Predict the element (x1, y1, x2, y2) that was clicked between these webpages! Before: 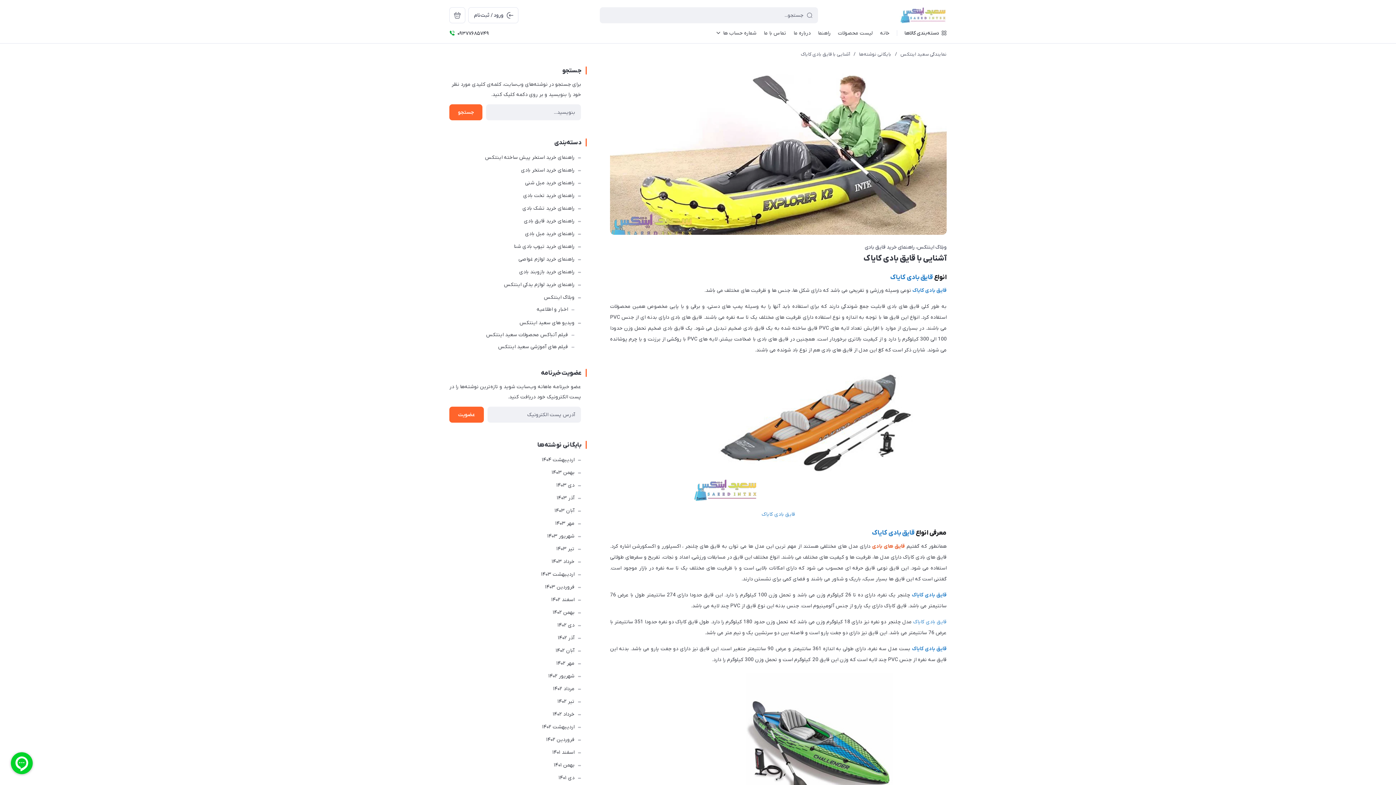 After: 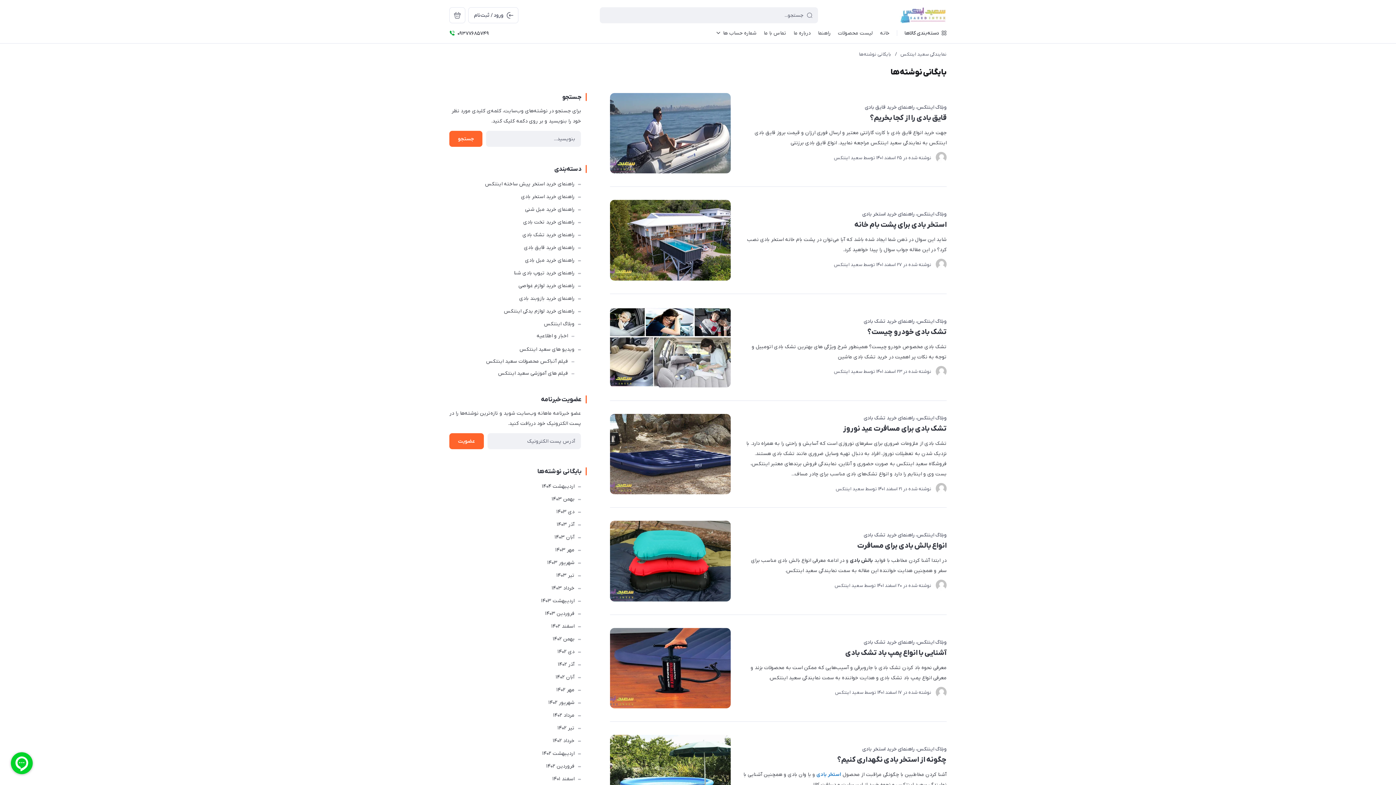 Action: label: اسفند 1401 bbox: (552, 747, 574, 758)